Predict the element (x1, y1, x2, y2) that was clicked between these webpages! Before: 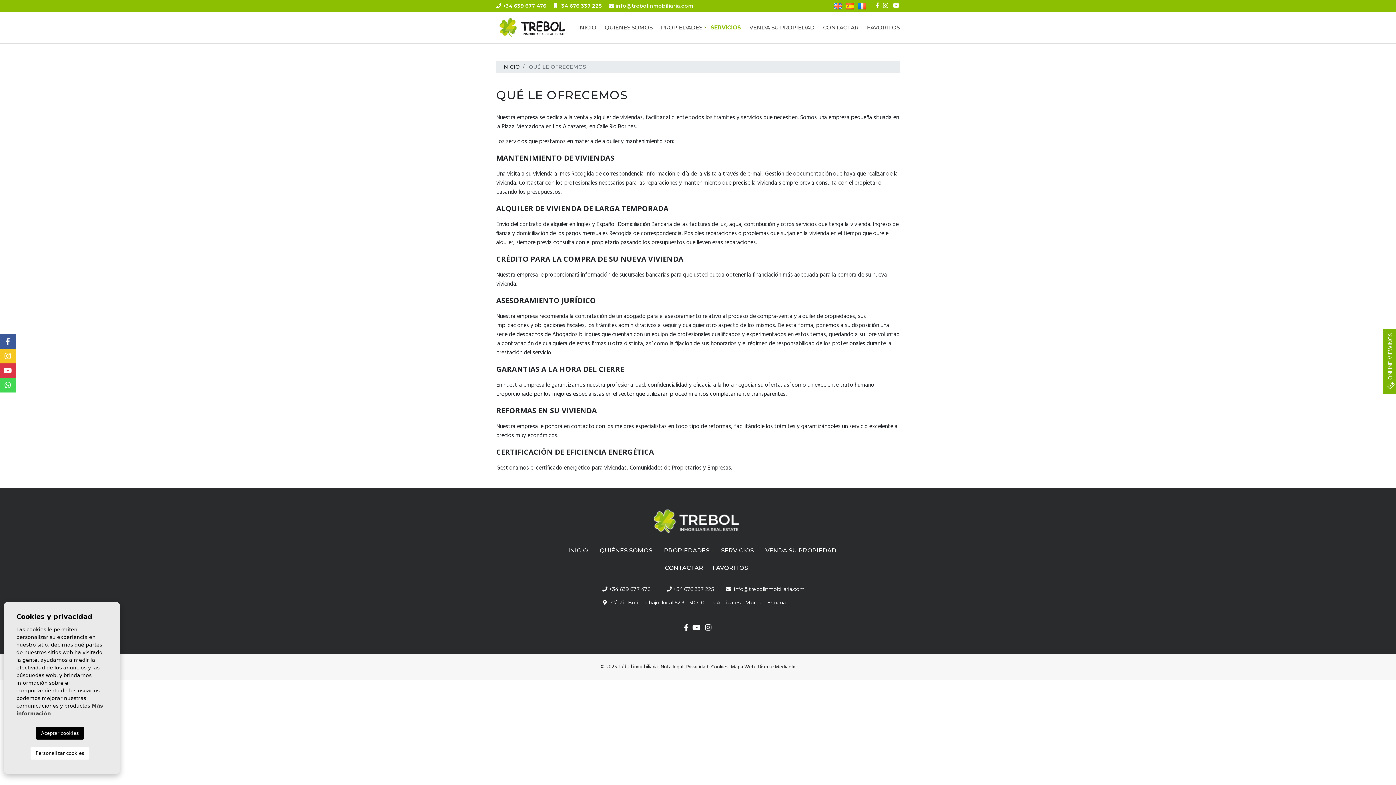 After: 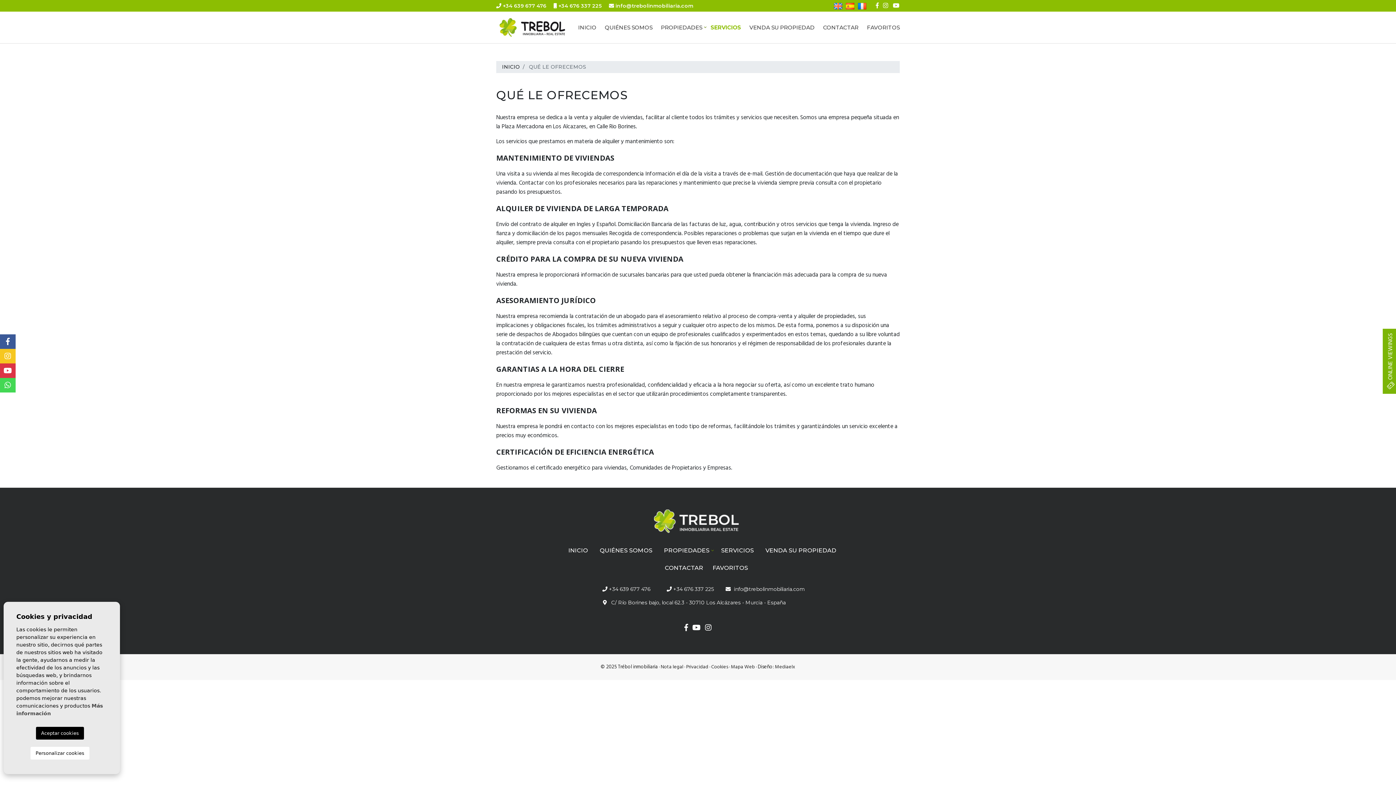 Action: bbox: (892, 2, 900, 9)